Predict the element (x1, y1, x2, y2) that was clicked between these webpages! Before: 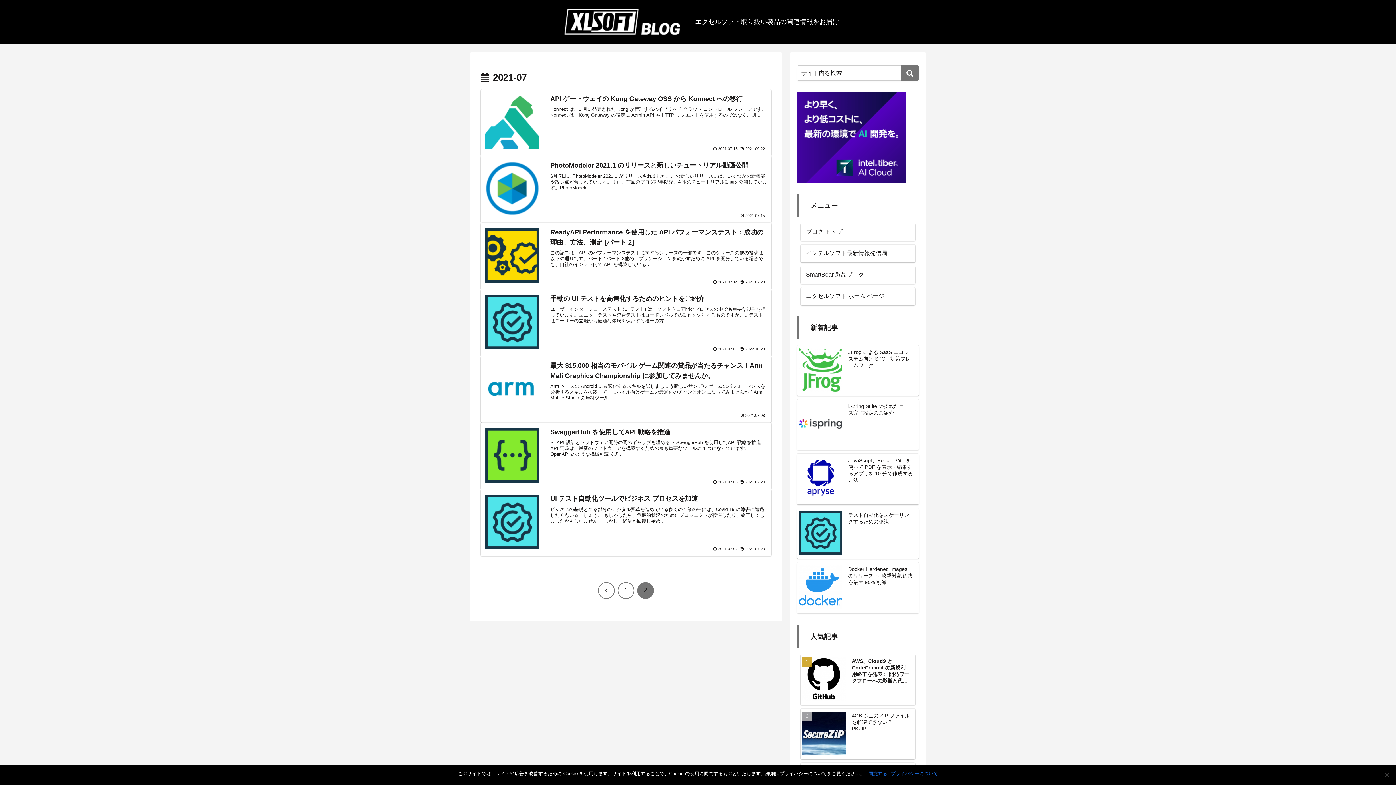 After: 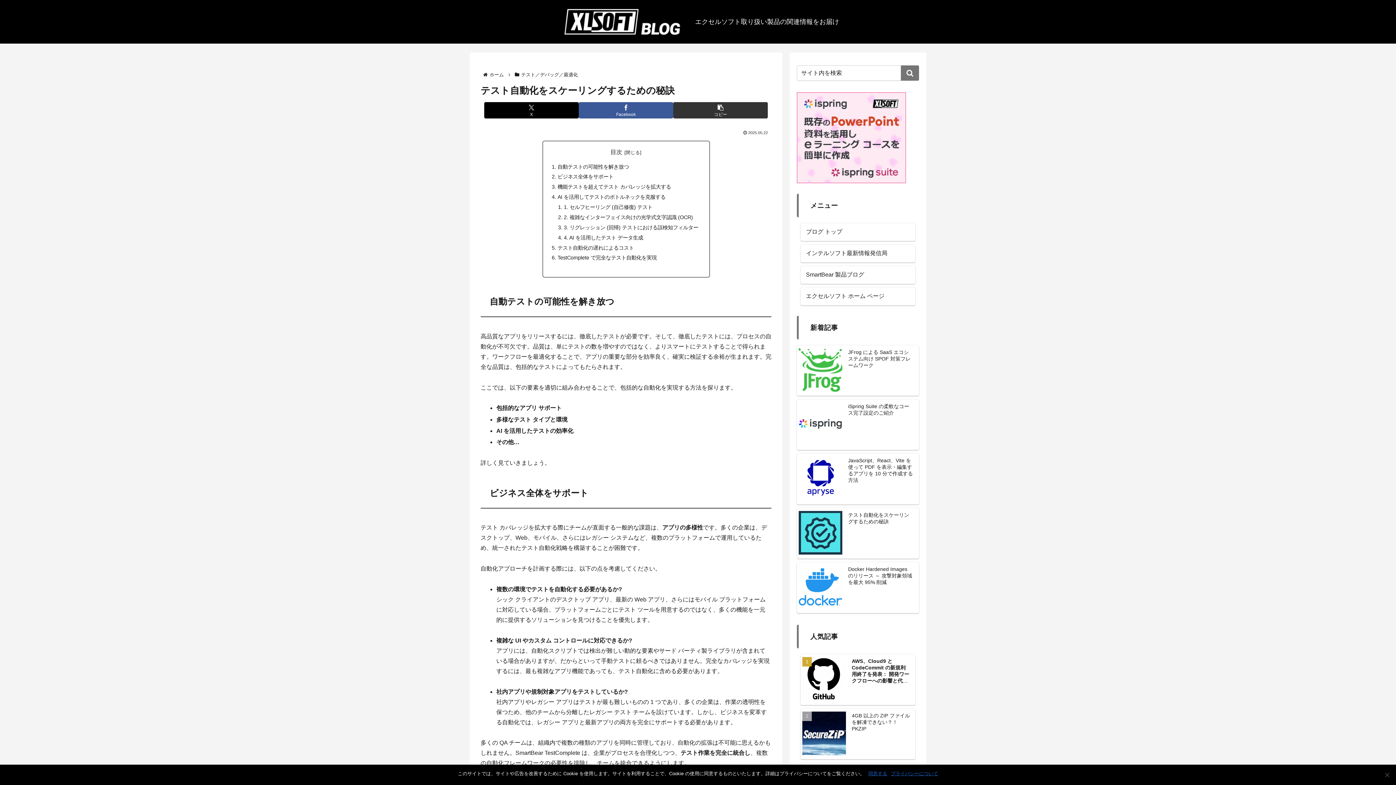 Action: bbox: (797, 508, 919, 558) label: テスト自動化をスケーリングするための秘訣